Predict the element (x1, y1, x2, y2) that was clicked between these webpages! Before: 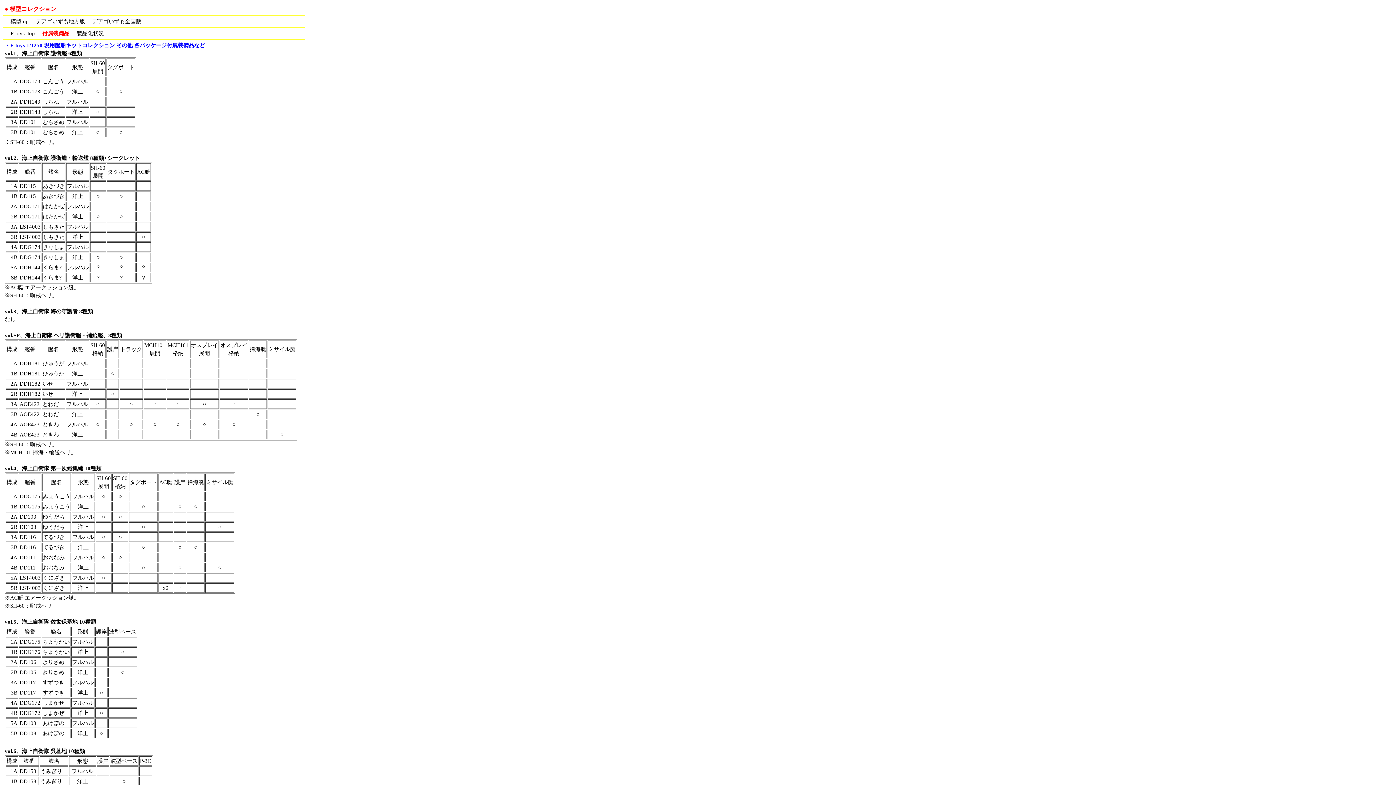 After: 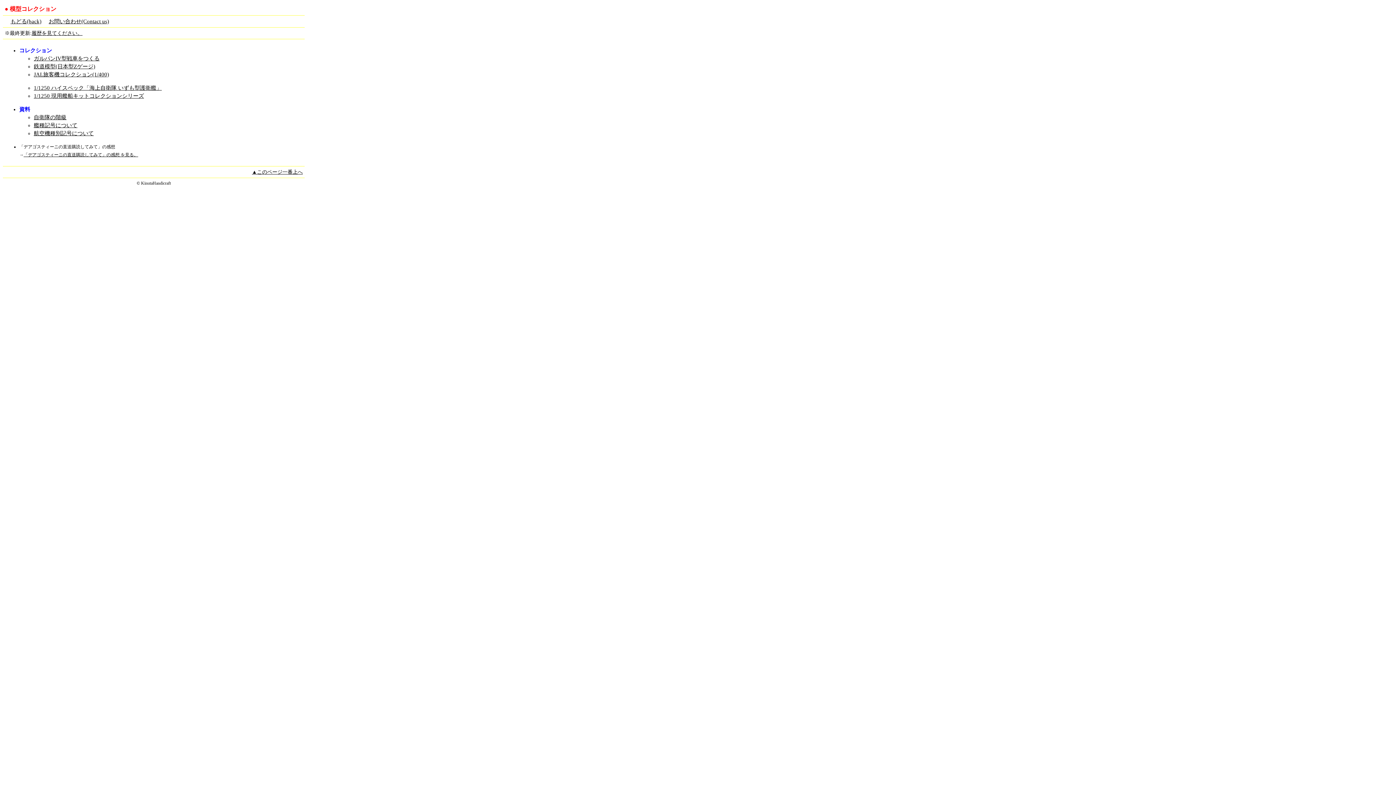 Action: label: 模型top bbox: (10, 18, 28, 24)